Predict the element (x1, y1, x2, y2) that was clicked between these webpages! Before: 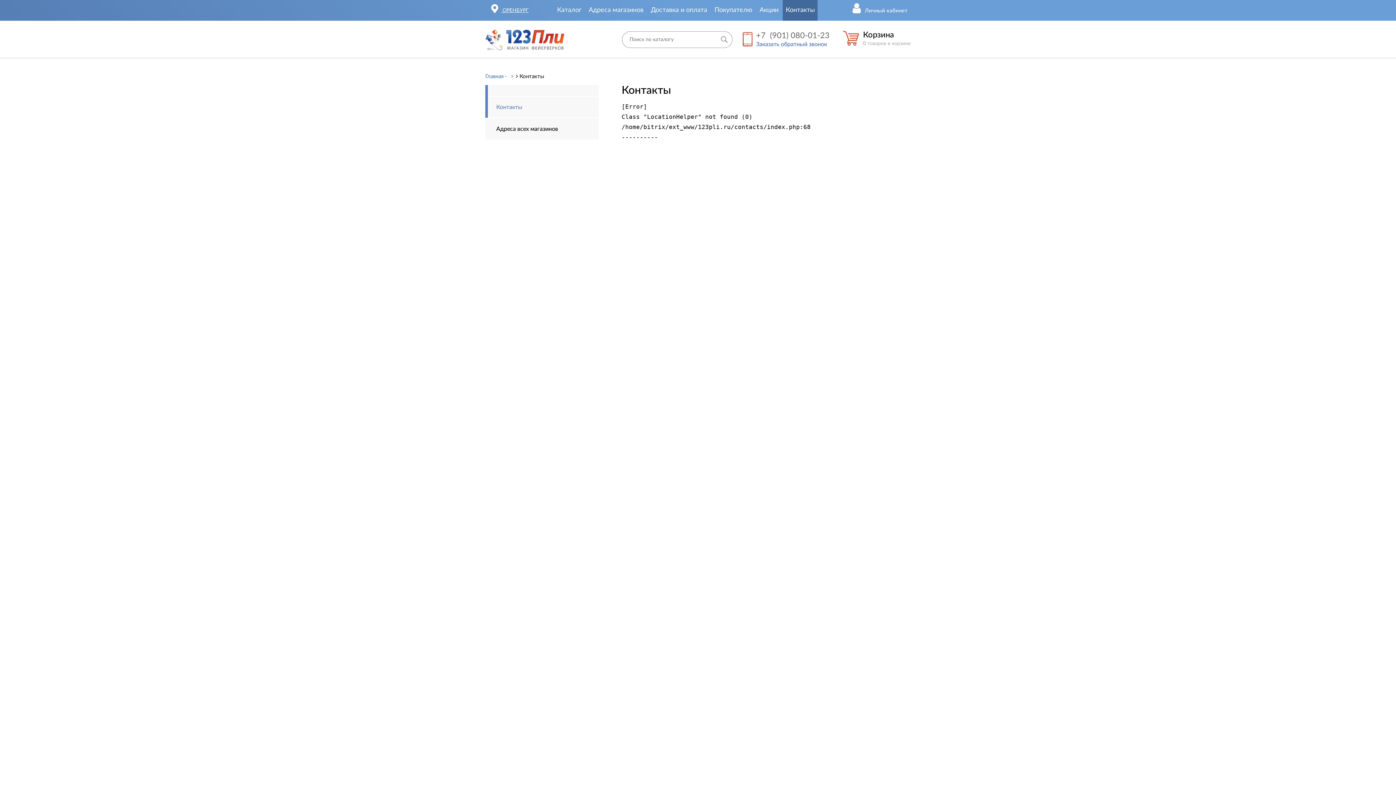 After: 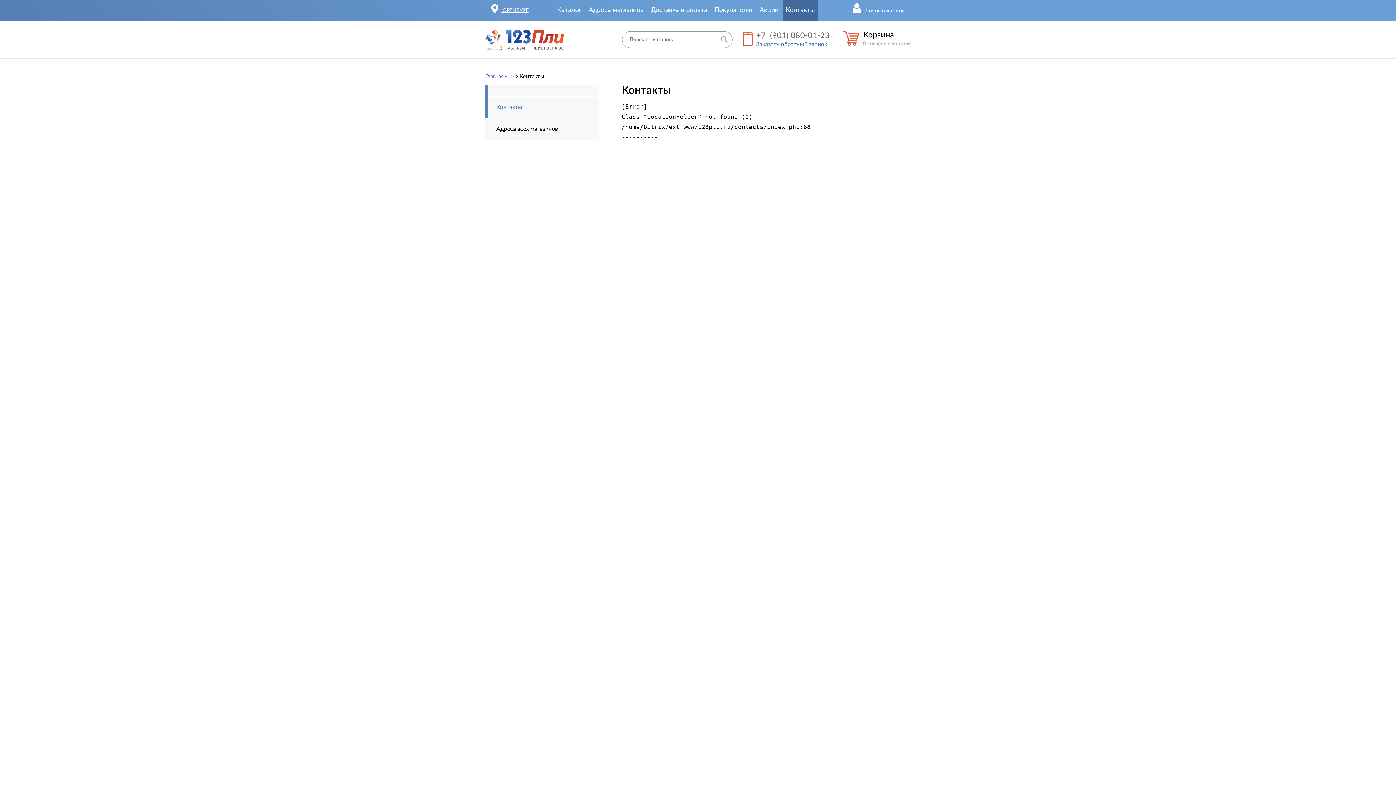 Action: bbox: (756, 30, 829, 40) label: +7  (901) 080-01-23